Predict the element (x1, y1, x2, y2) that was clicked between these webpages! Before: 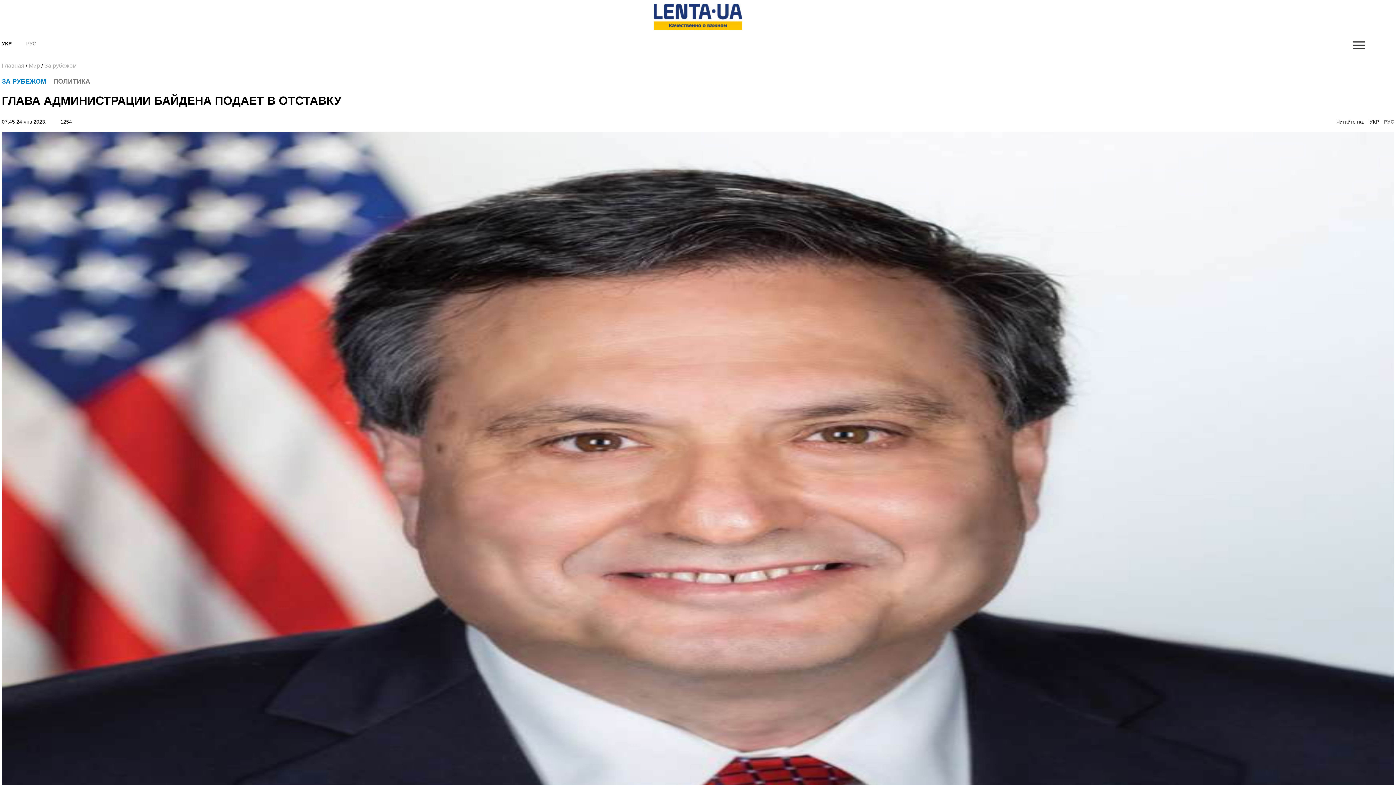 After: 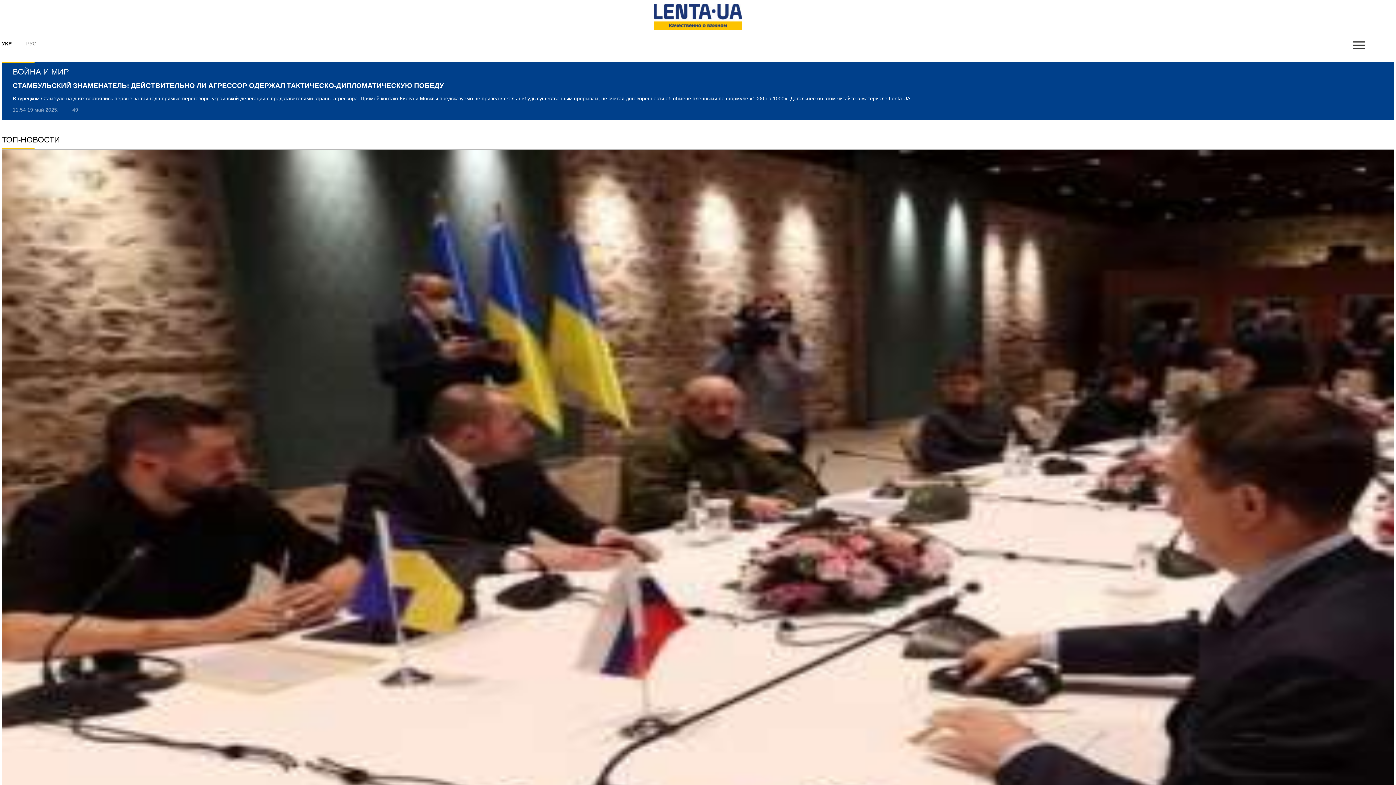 Action: bbox: (653, 3, 742, 29)